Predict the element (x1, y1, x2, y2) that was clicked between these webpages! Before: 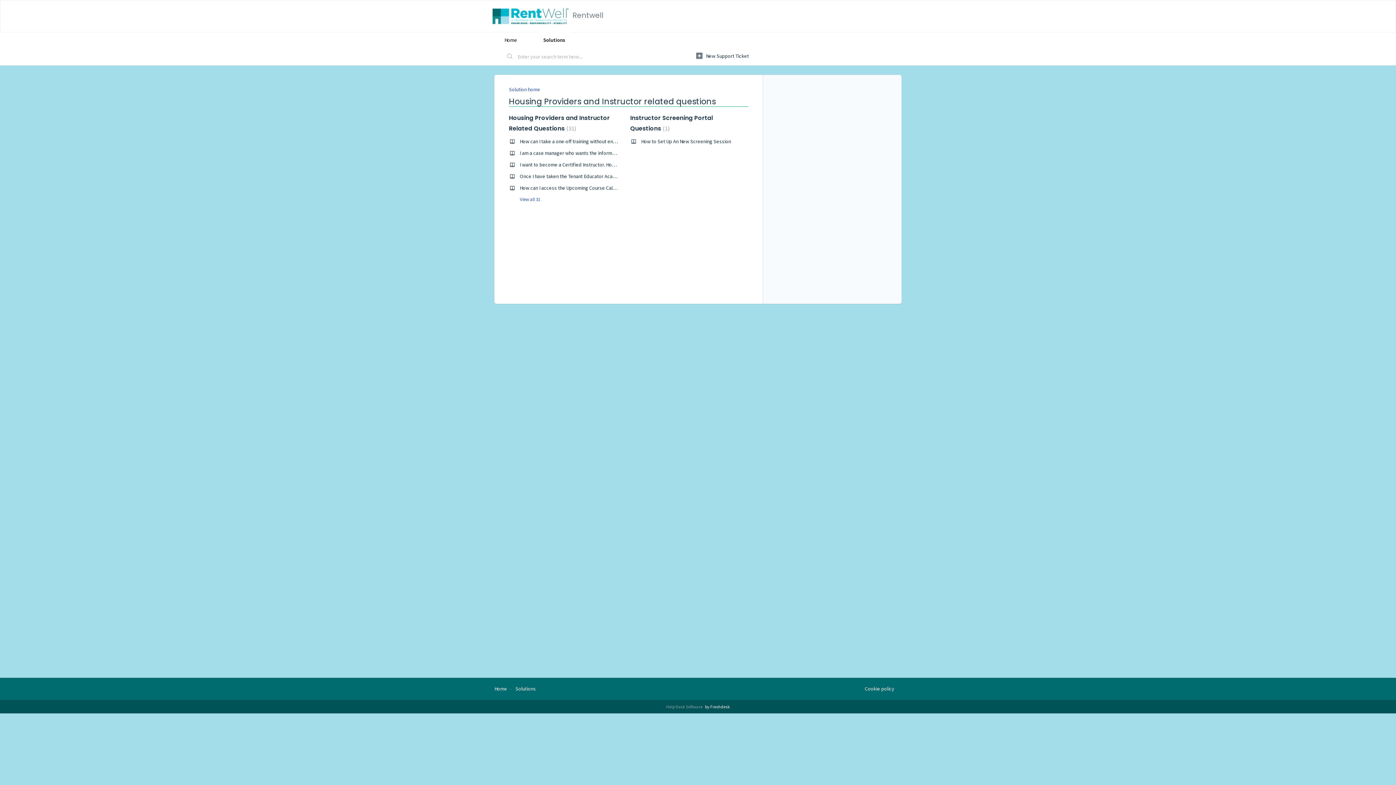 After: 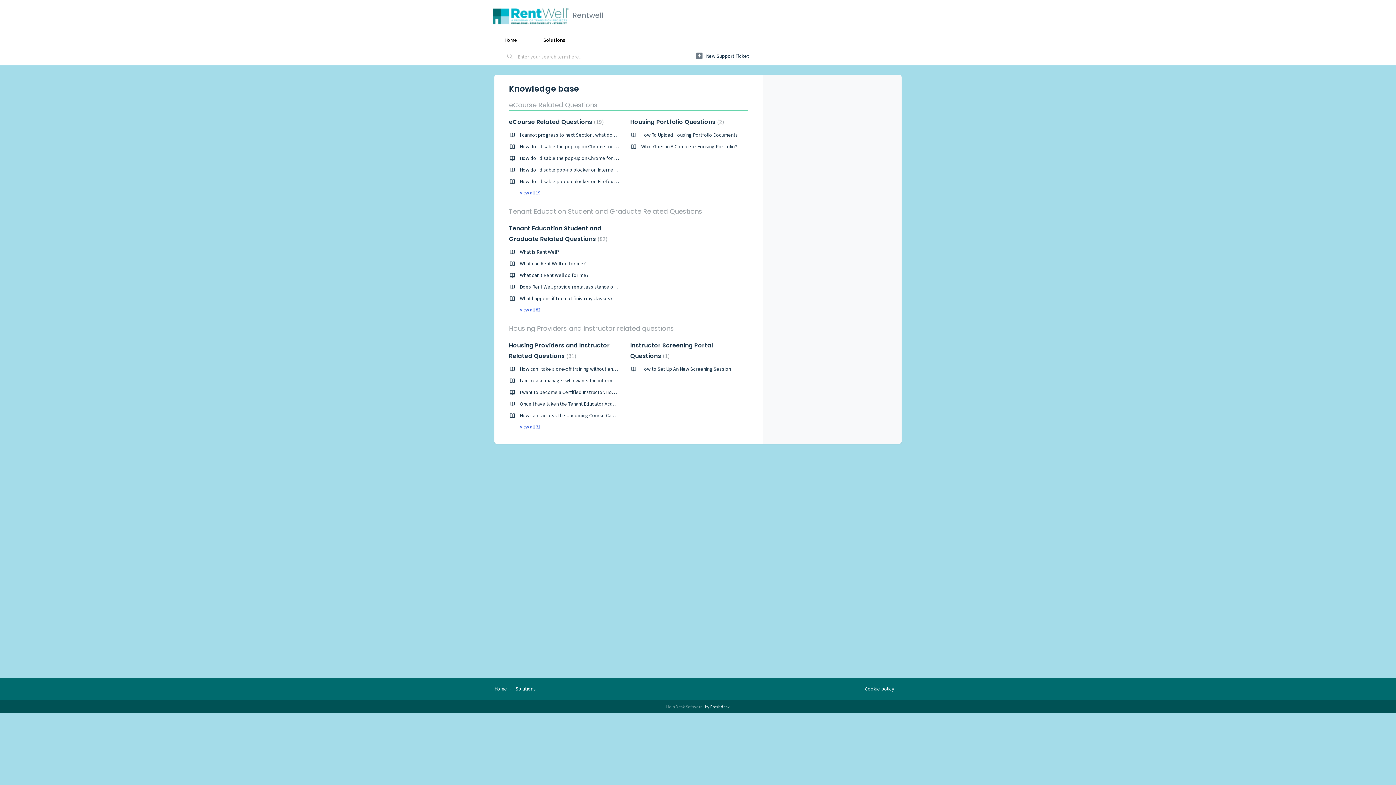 Action: label: Solutions bbox: (515, 685, 536, 692)